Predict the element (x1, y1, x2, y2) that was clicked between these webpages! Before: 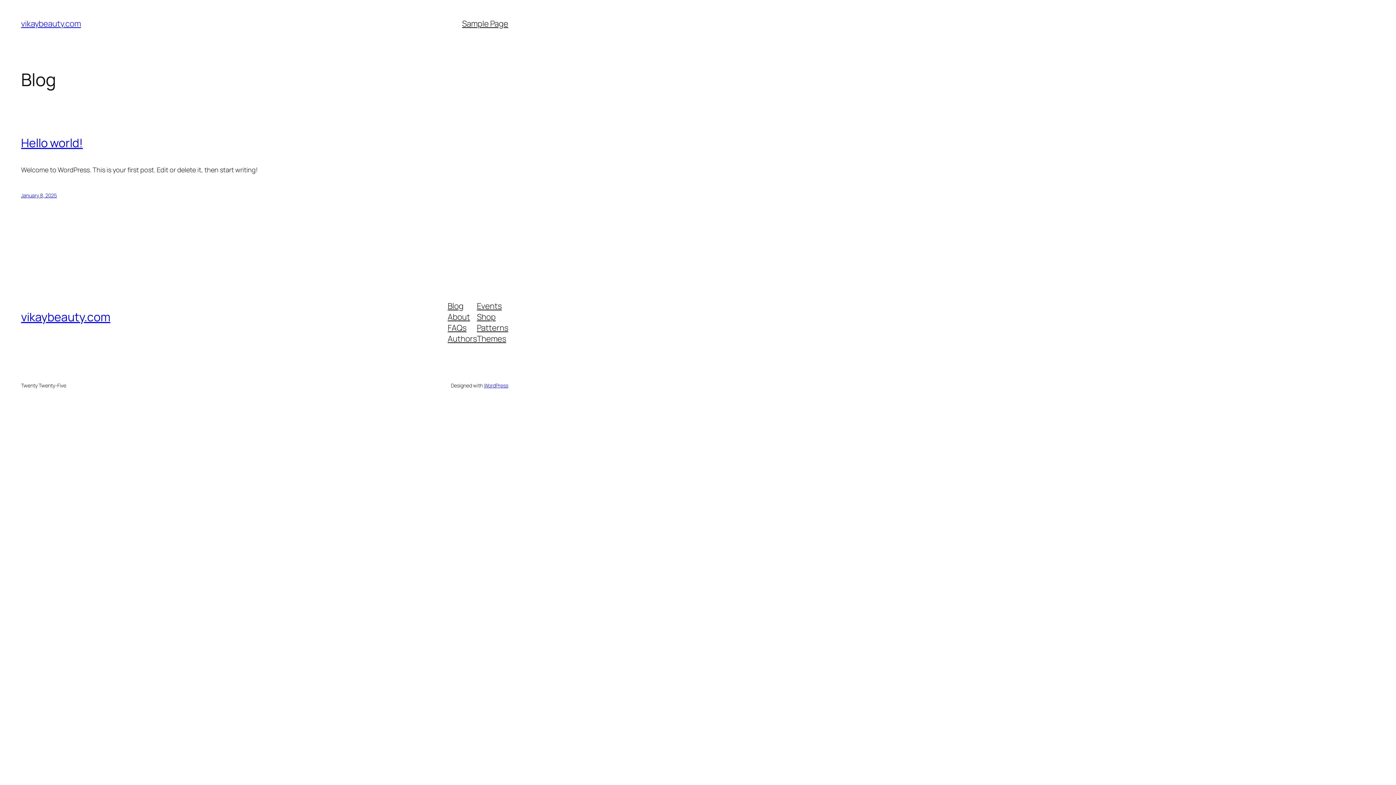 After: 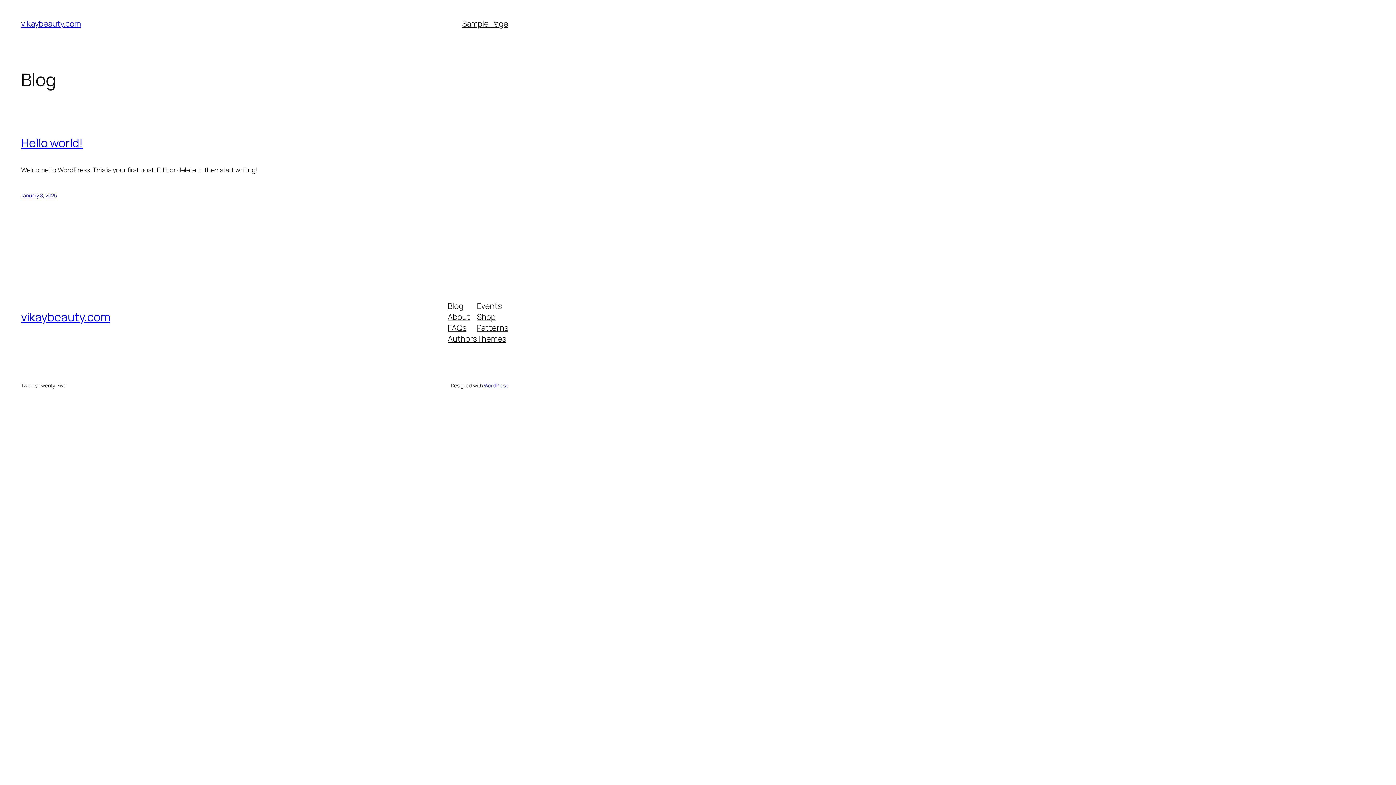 Action: label: Blog bbox: (447, 300, 463, 311)